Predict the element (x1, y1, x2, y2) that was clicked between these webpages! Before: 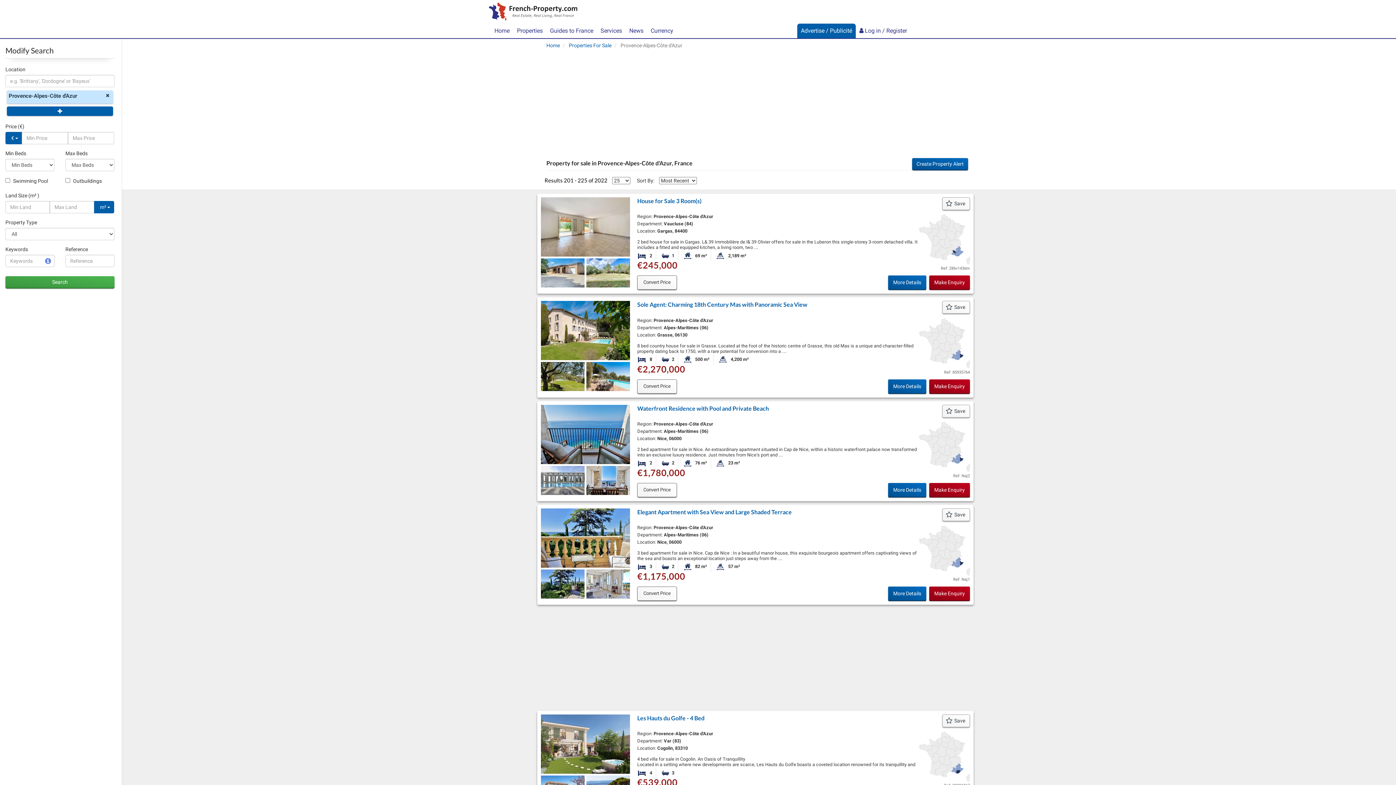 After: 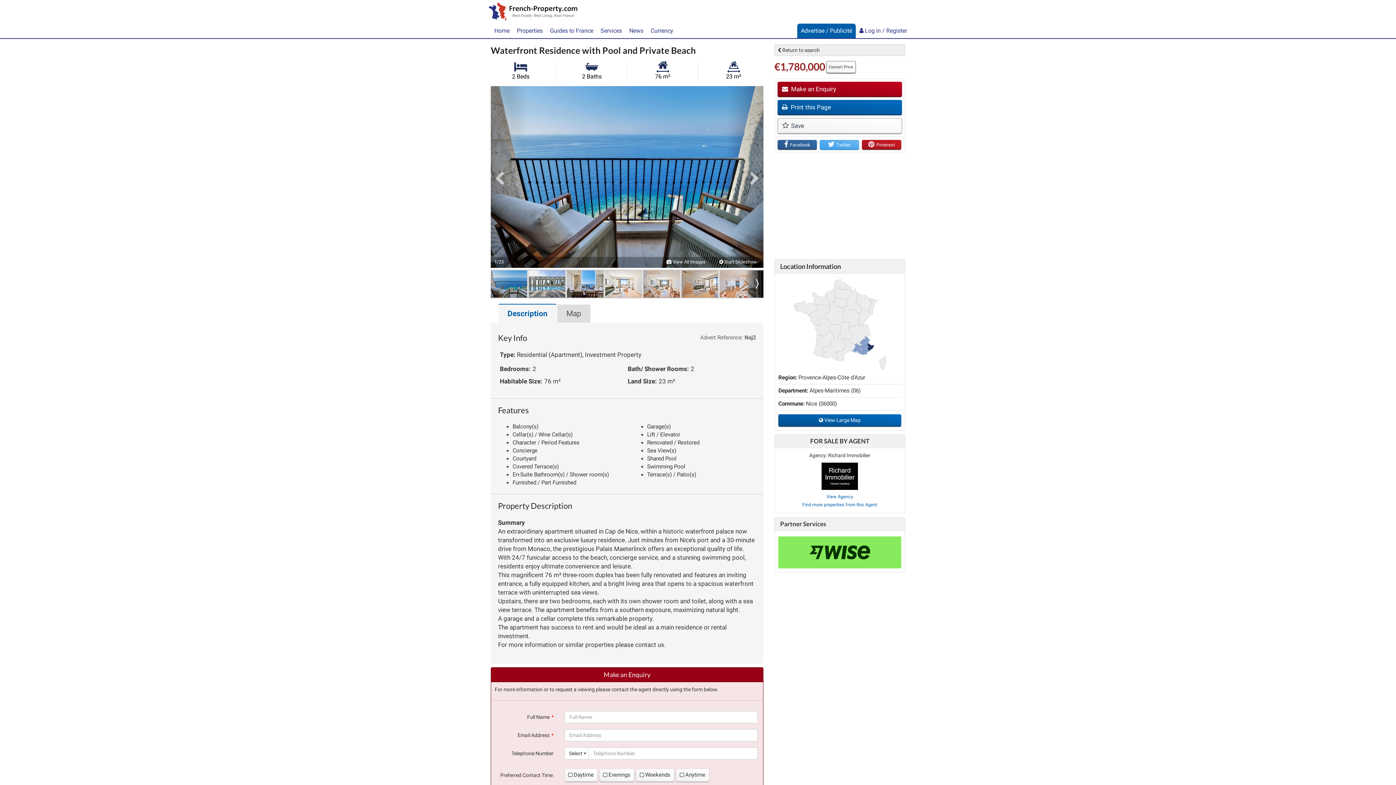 Action: bbox: (637, 404, 769, 411) label: Waterfront Residence with Pool and Private Beach